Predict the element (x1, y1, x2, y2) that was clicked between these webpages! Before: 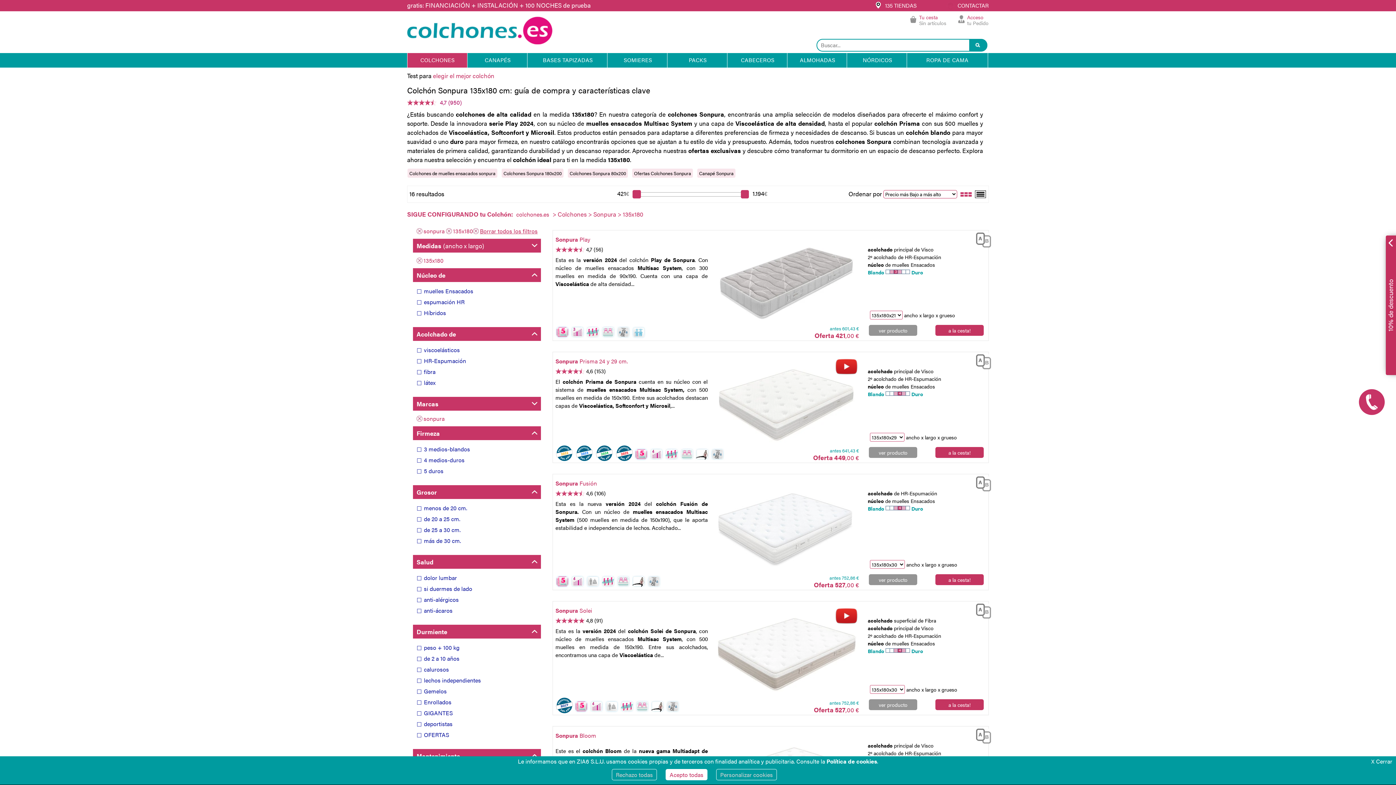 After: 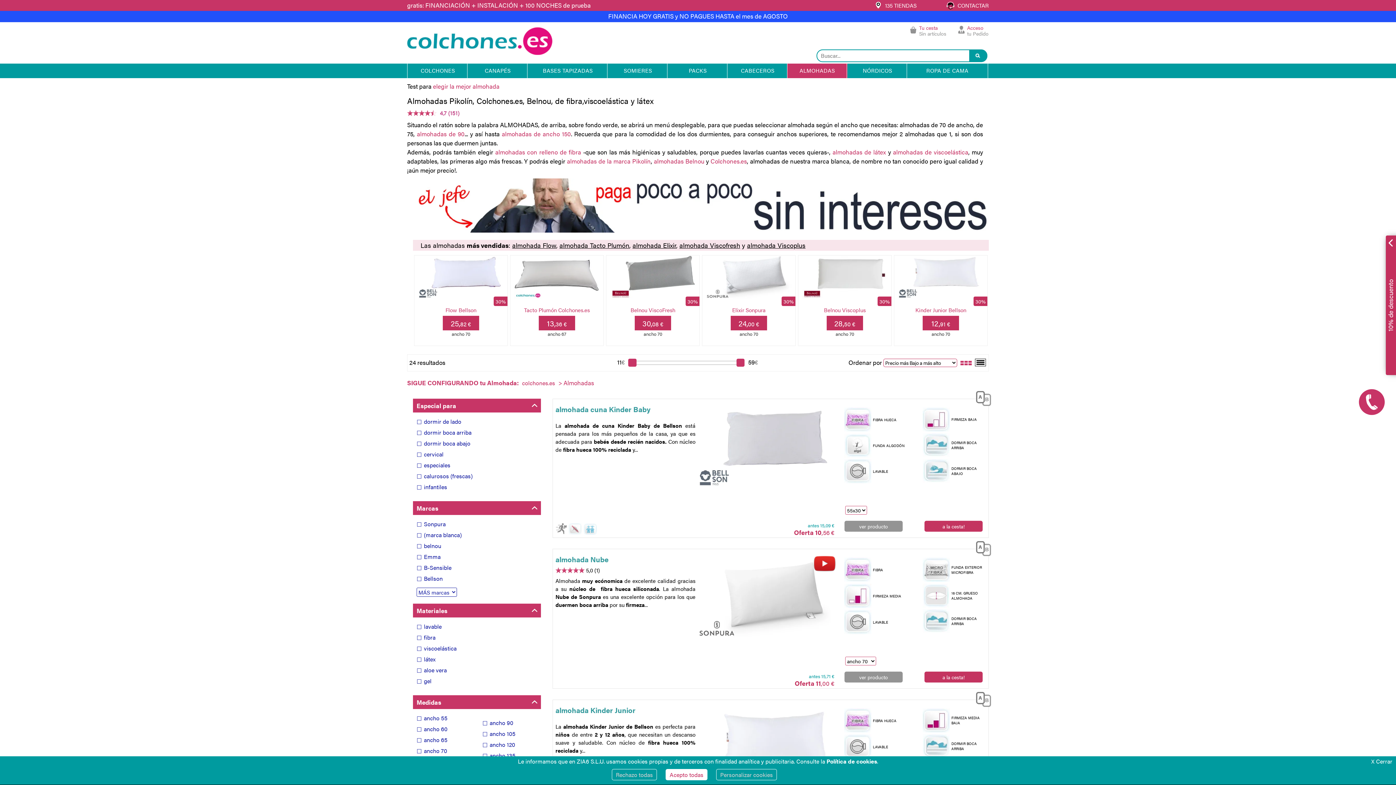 Action: bbox: (787, 53, 848, 67) label: ALMOHADAS